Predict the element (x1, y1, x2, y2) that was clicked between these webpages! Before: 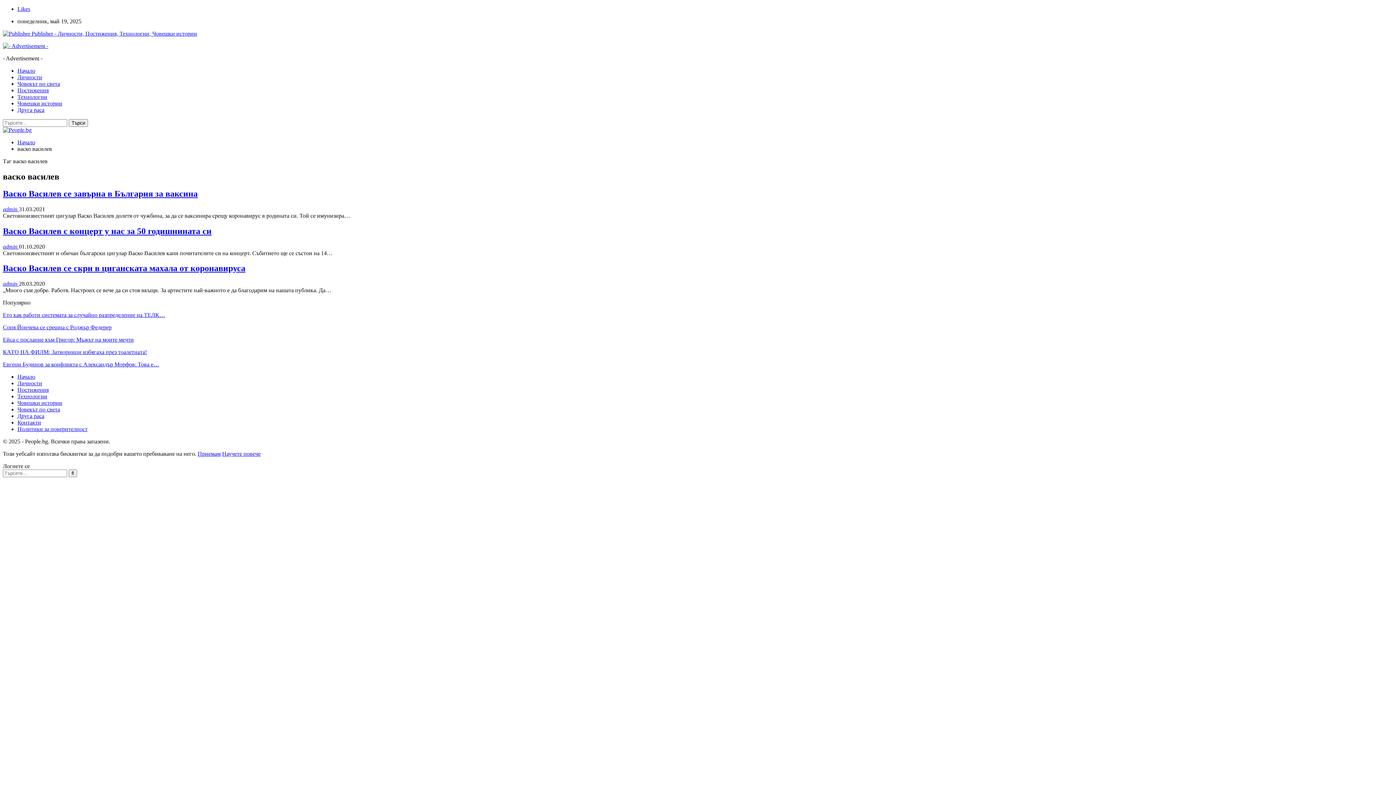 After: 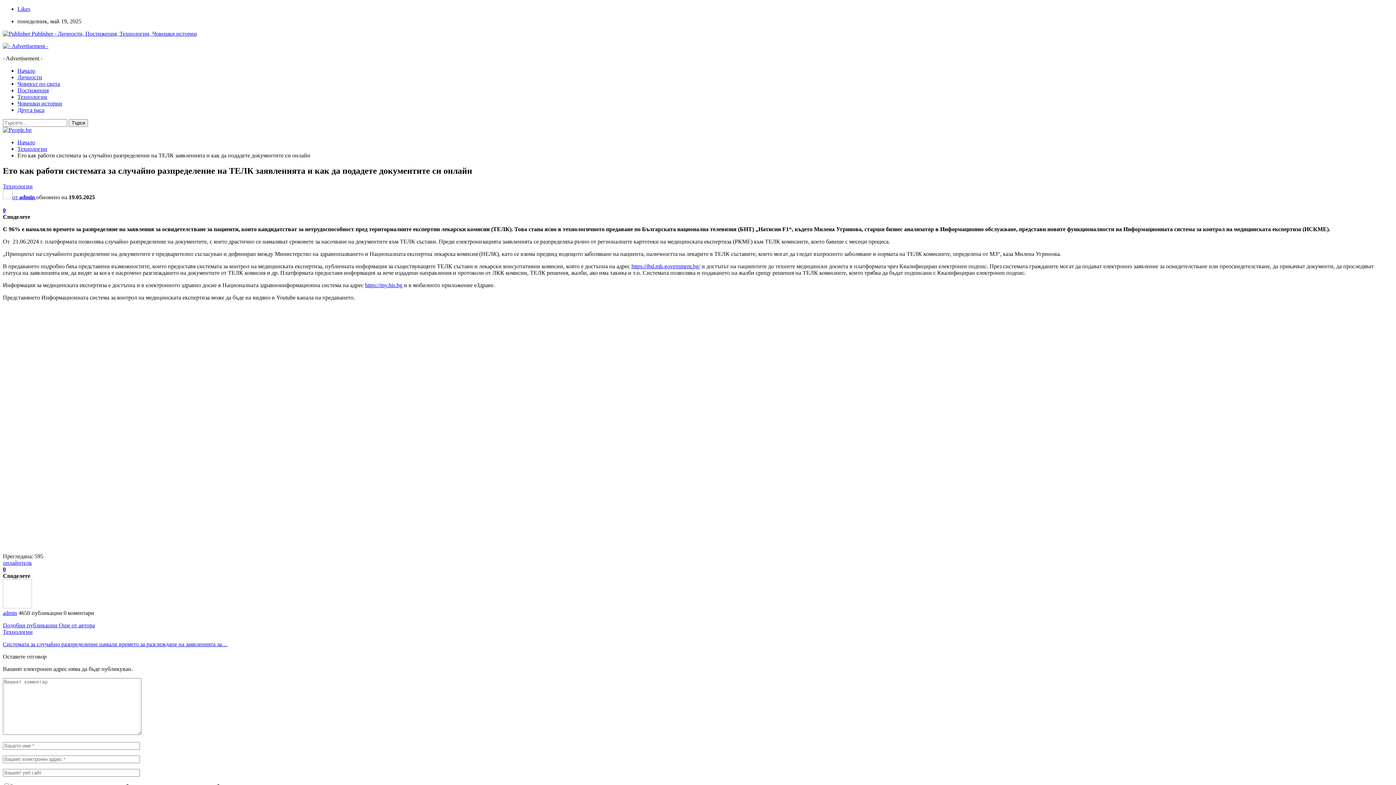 Action: bbox: (2, 312, 165, 318) label: Ето как работи системата за случайно разпределение на ТЕЛК…